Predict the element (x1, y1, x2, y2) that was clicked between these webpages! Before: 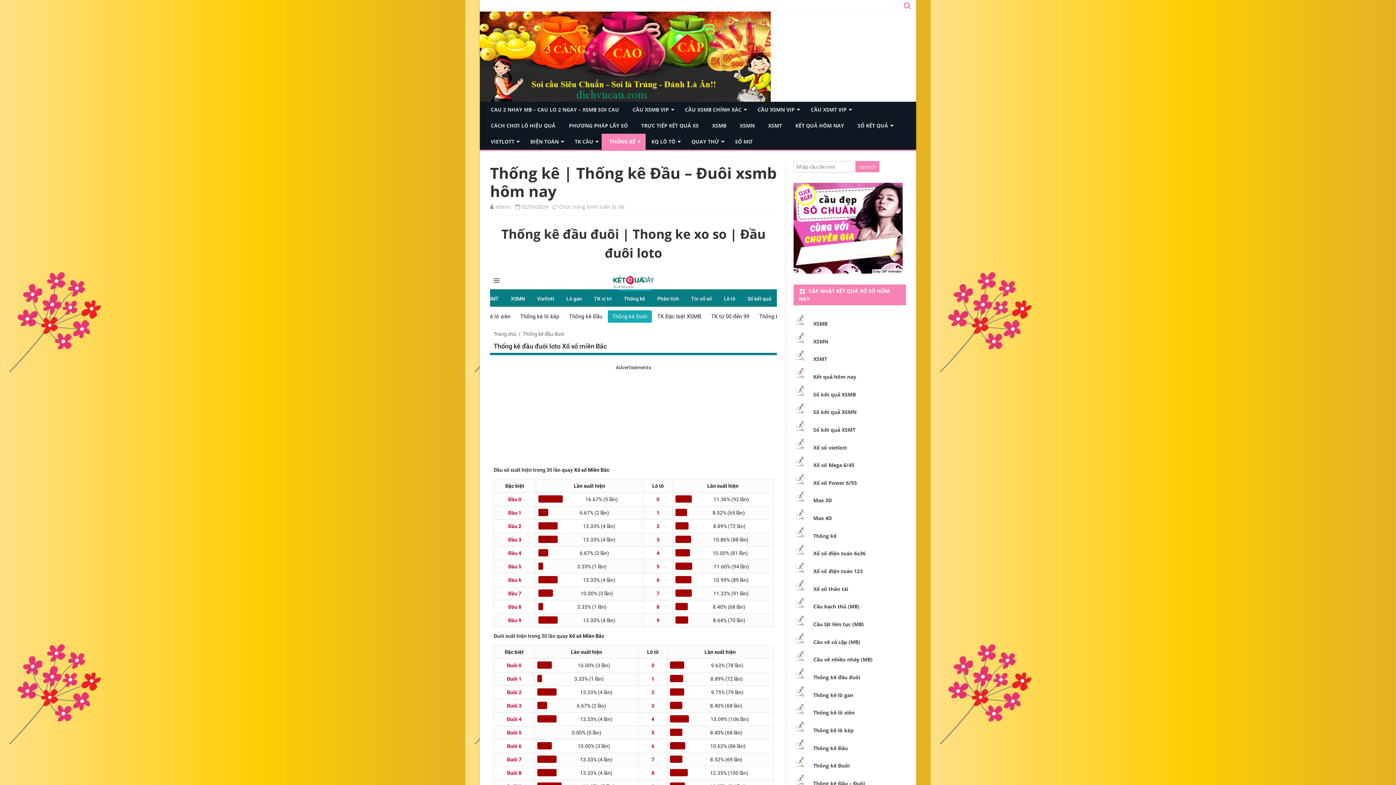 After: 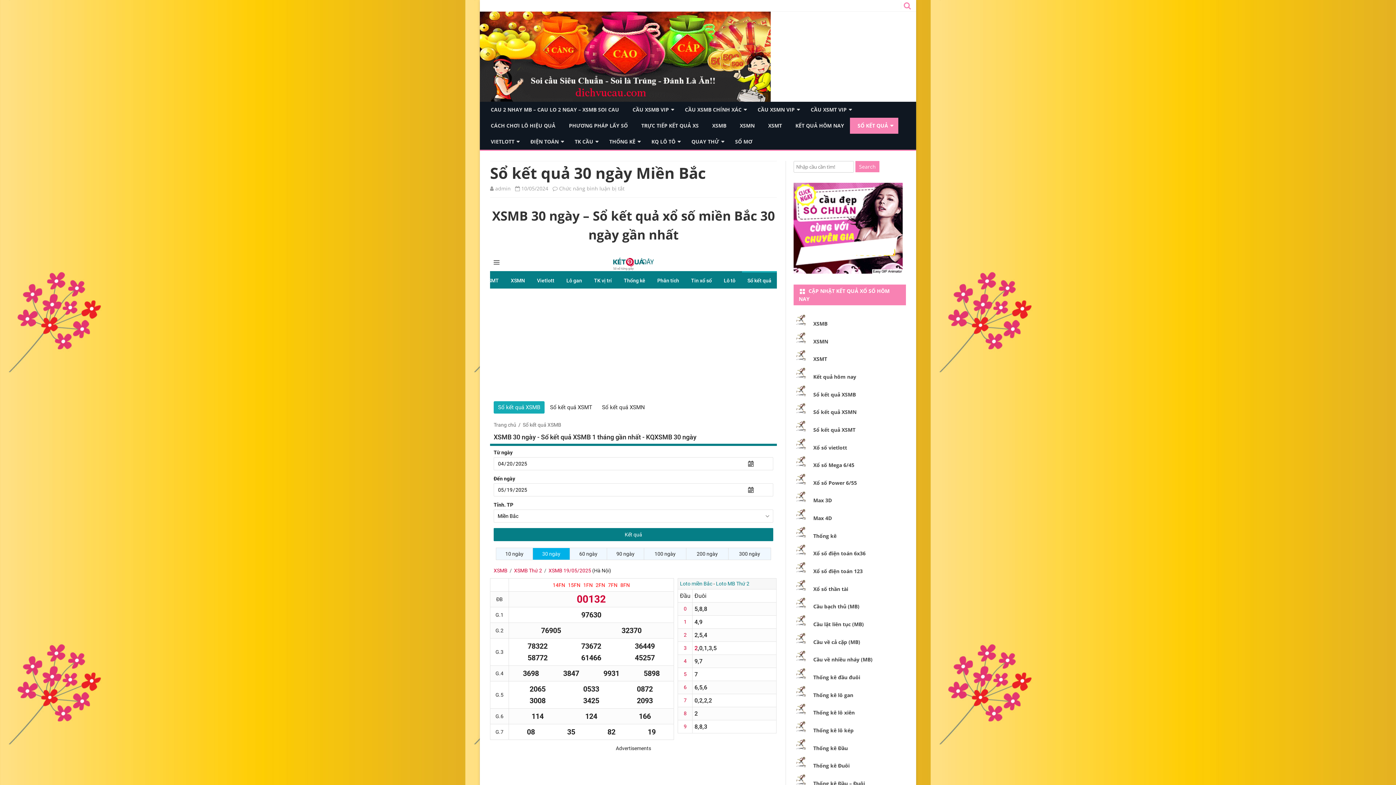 Action: bbox: (850, 117, 898, 133) label: SỔ KẾT QUẢ